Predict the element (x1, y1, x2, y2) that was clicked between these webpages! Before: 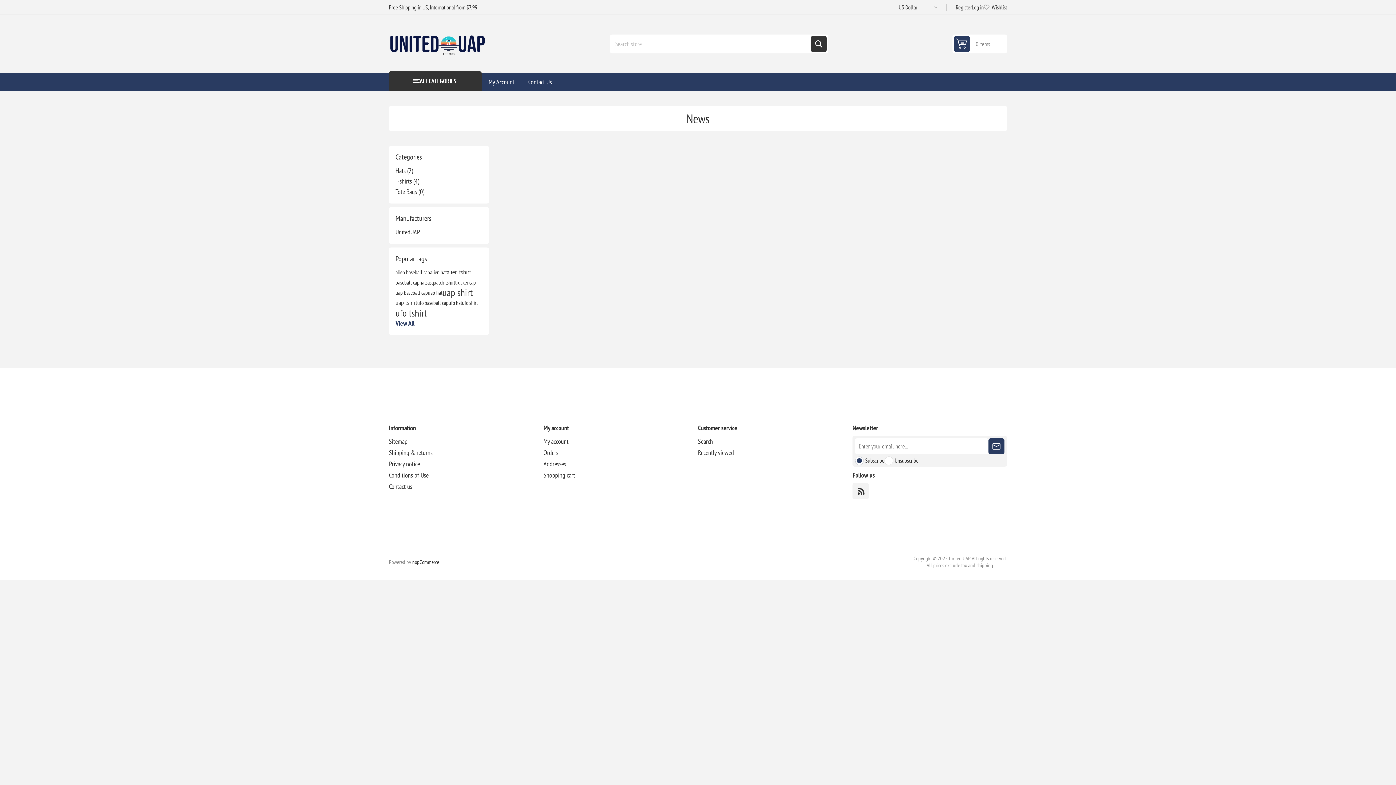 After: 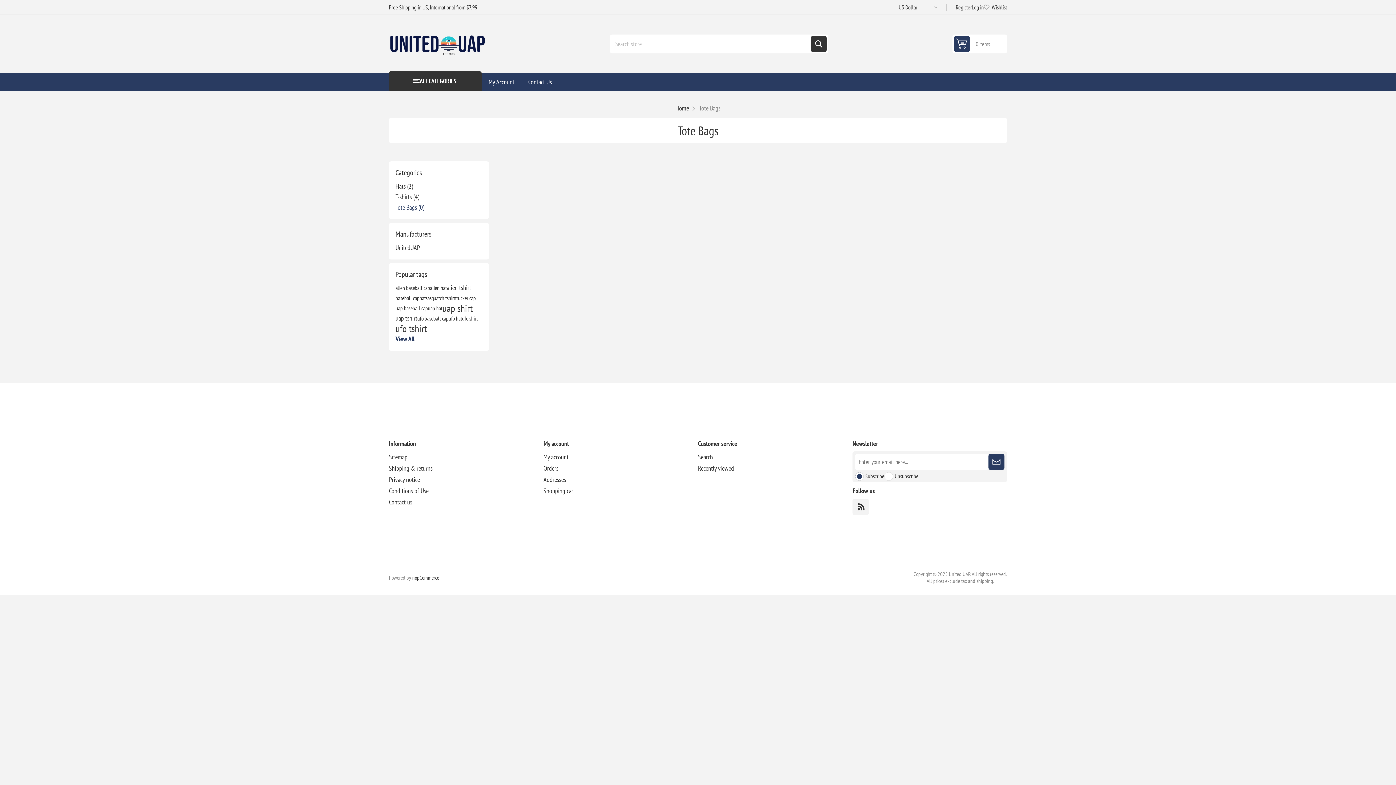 Action: bbox: (395, 186, 424, 197) label: Tote Bags (0)